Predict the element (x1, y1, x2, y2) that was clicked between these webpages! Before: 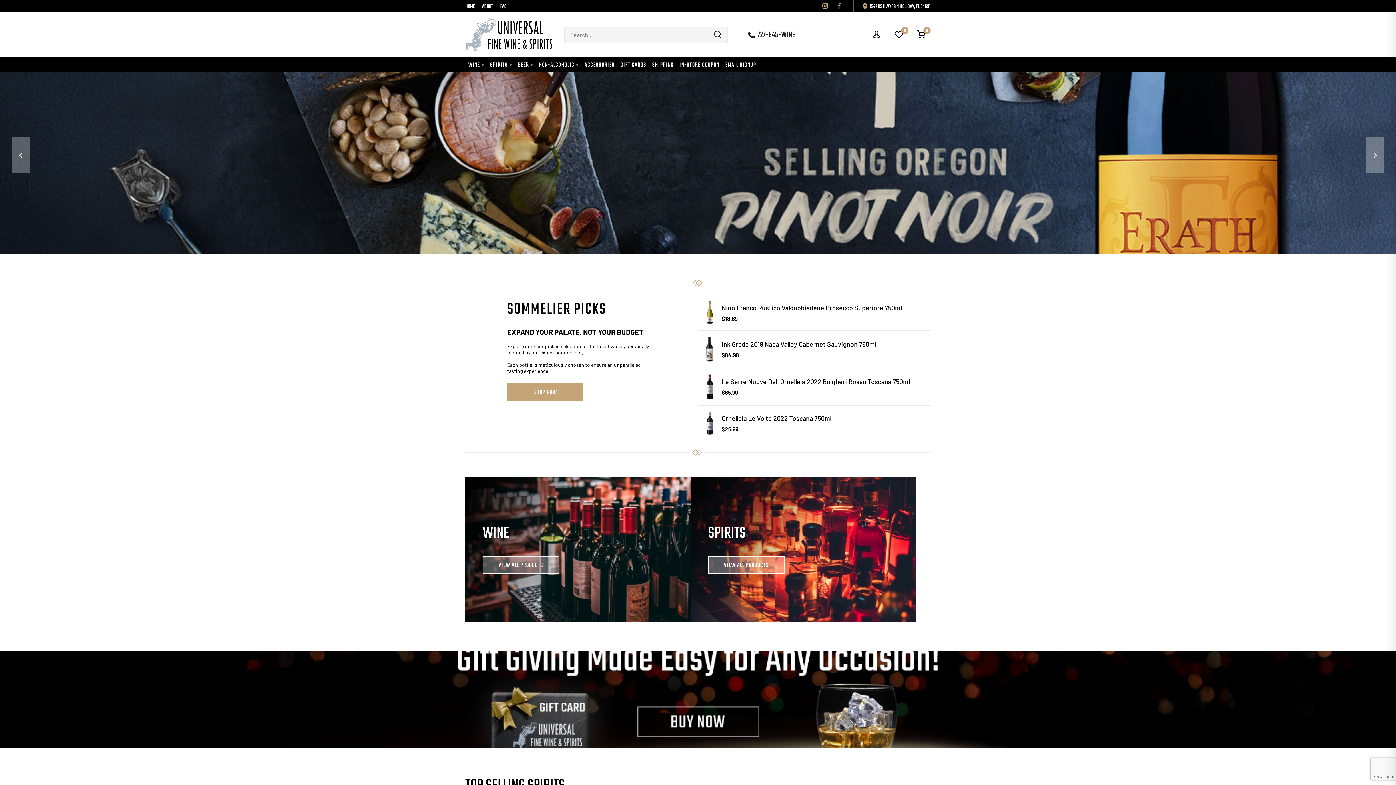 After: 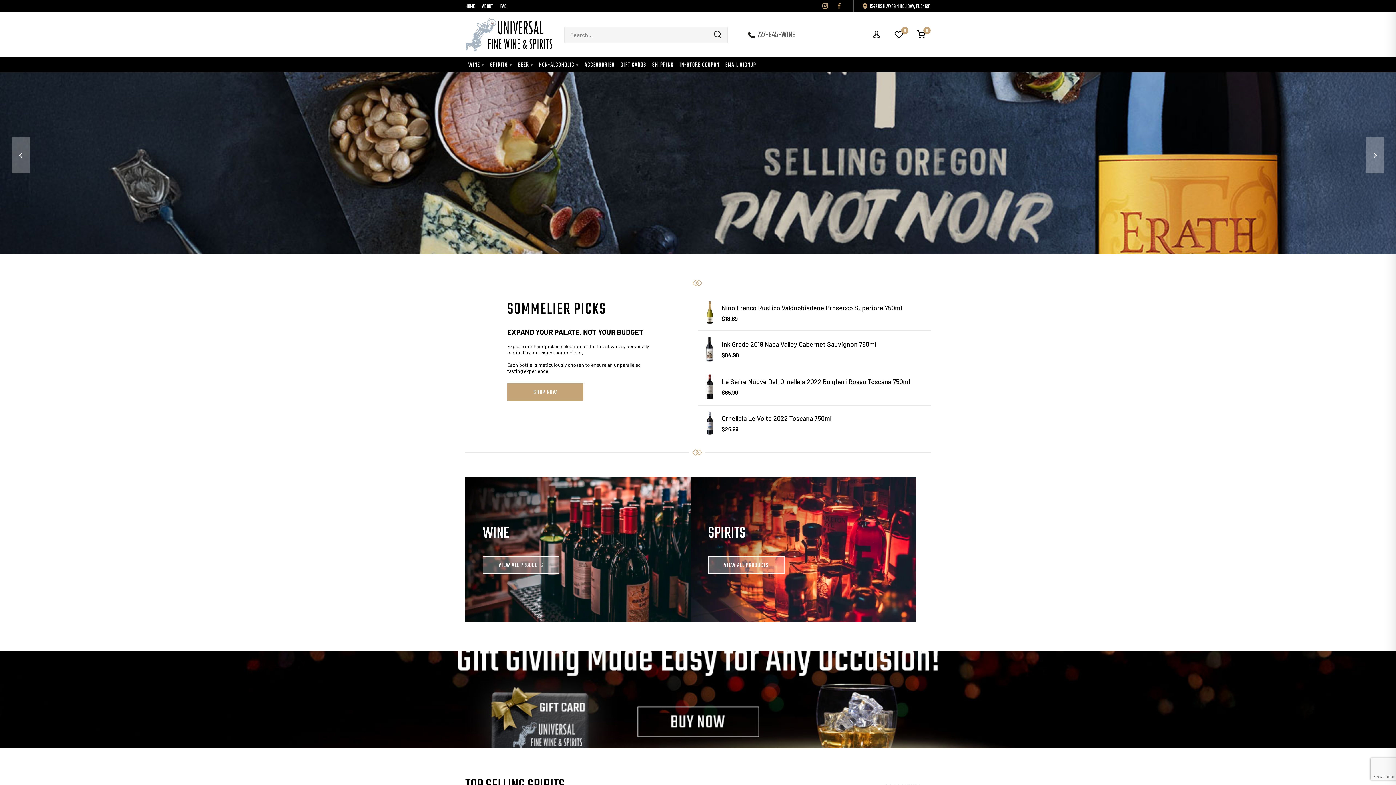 Action: label: 727-945-WINE bbox: (757, 30, 795, 39)